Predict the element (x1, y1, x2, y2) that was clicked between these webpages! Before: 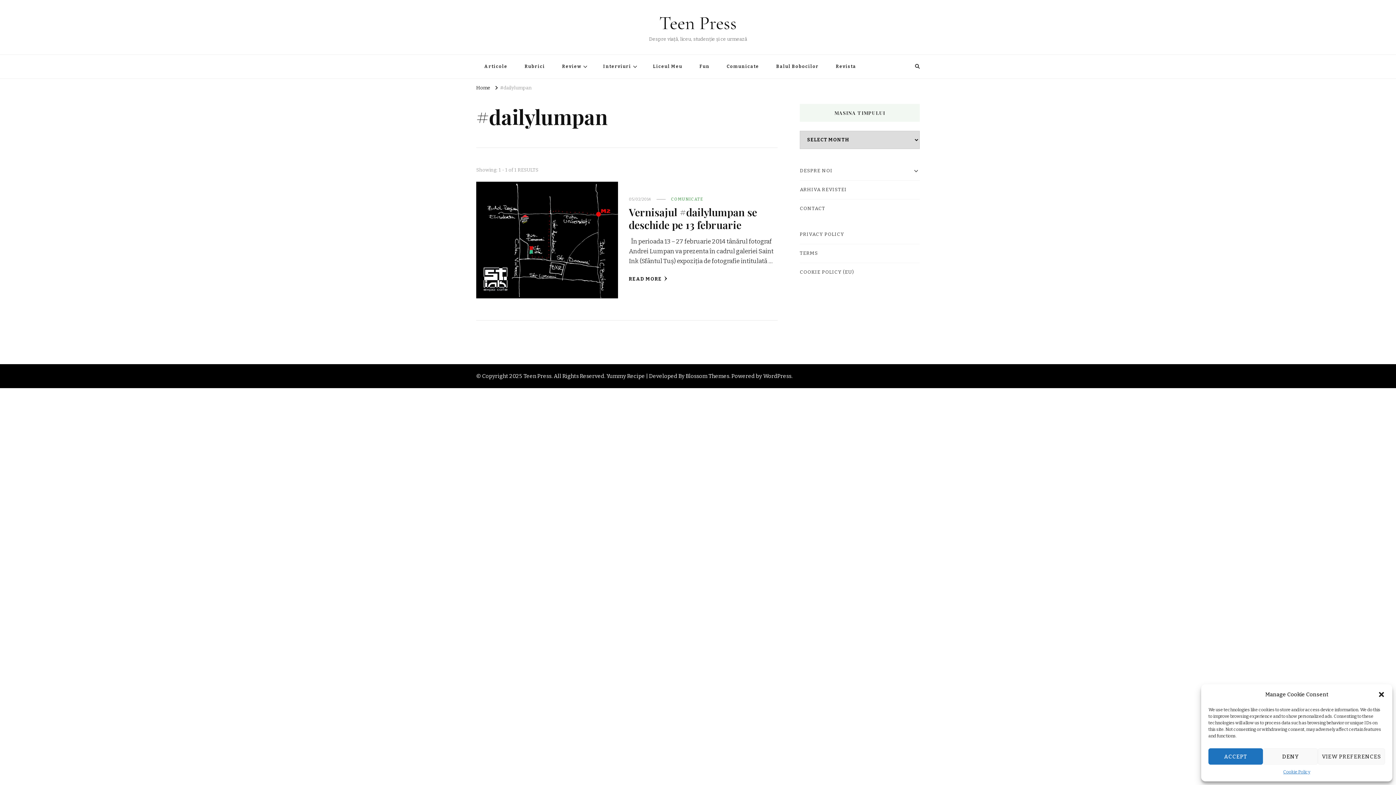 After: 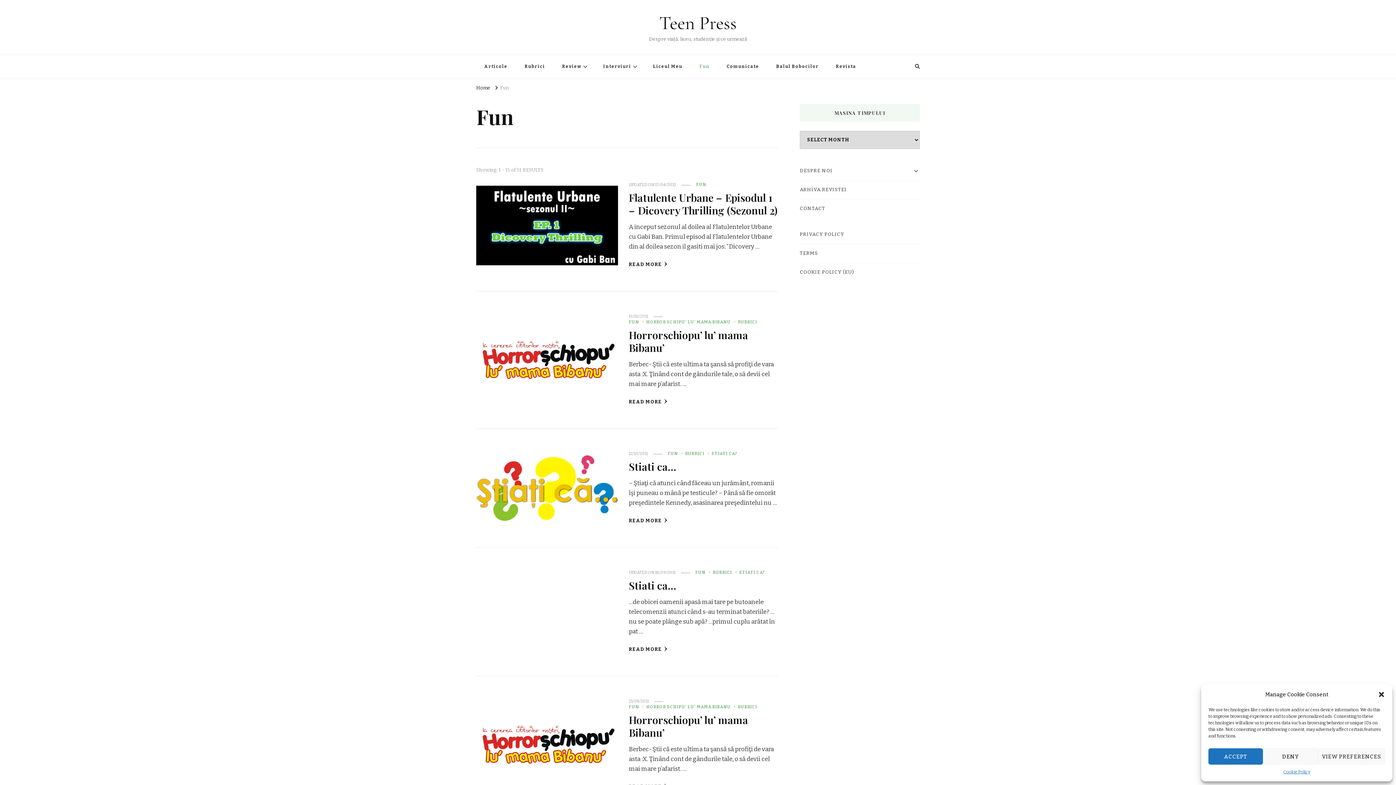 Action: bbox: (691, 54, 717, 78) label: Fun